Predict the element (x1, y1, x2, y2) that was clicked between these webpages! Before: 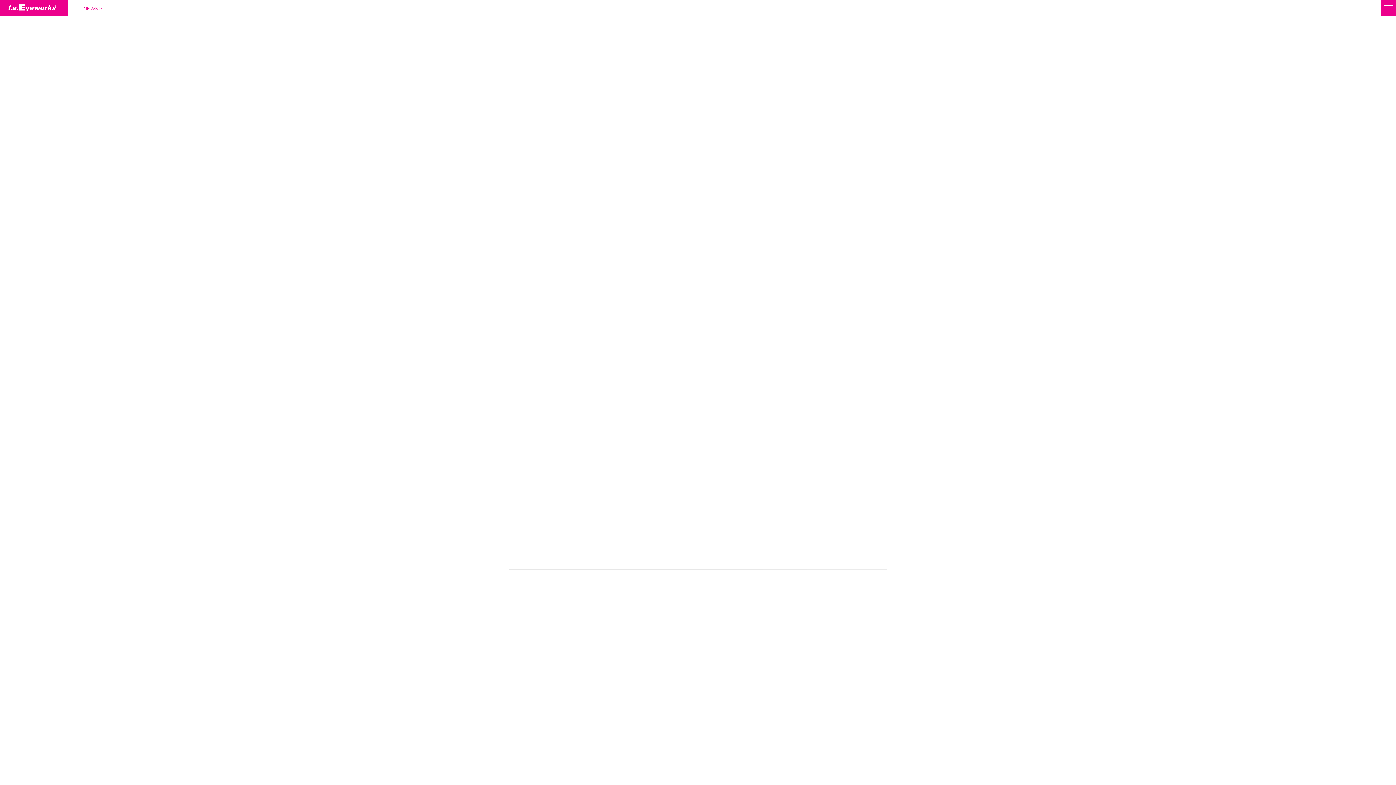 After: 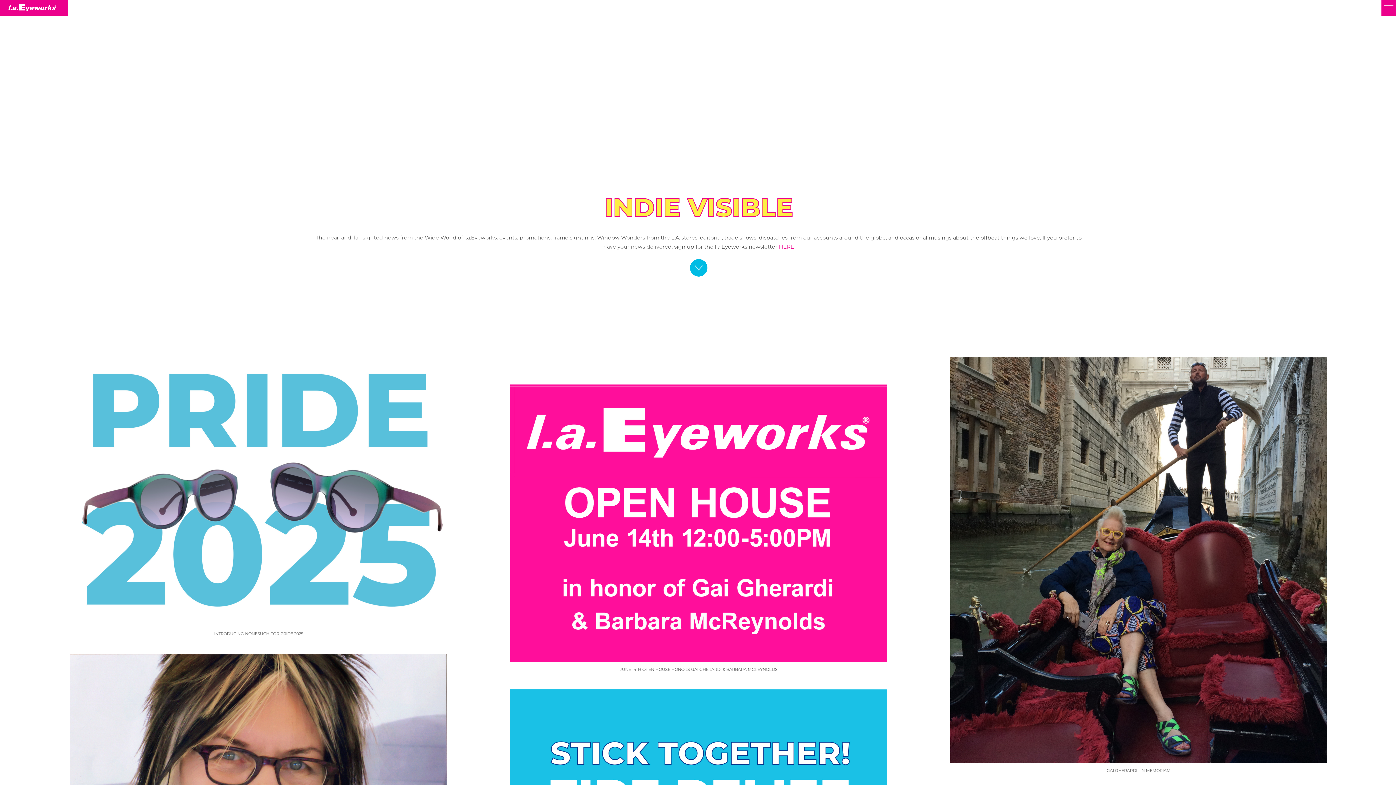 Action: label: NEWS > bbox: (83, 5, 101, 11)